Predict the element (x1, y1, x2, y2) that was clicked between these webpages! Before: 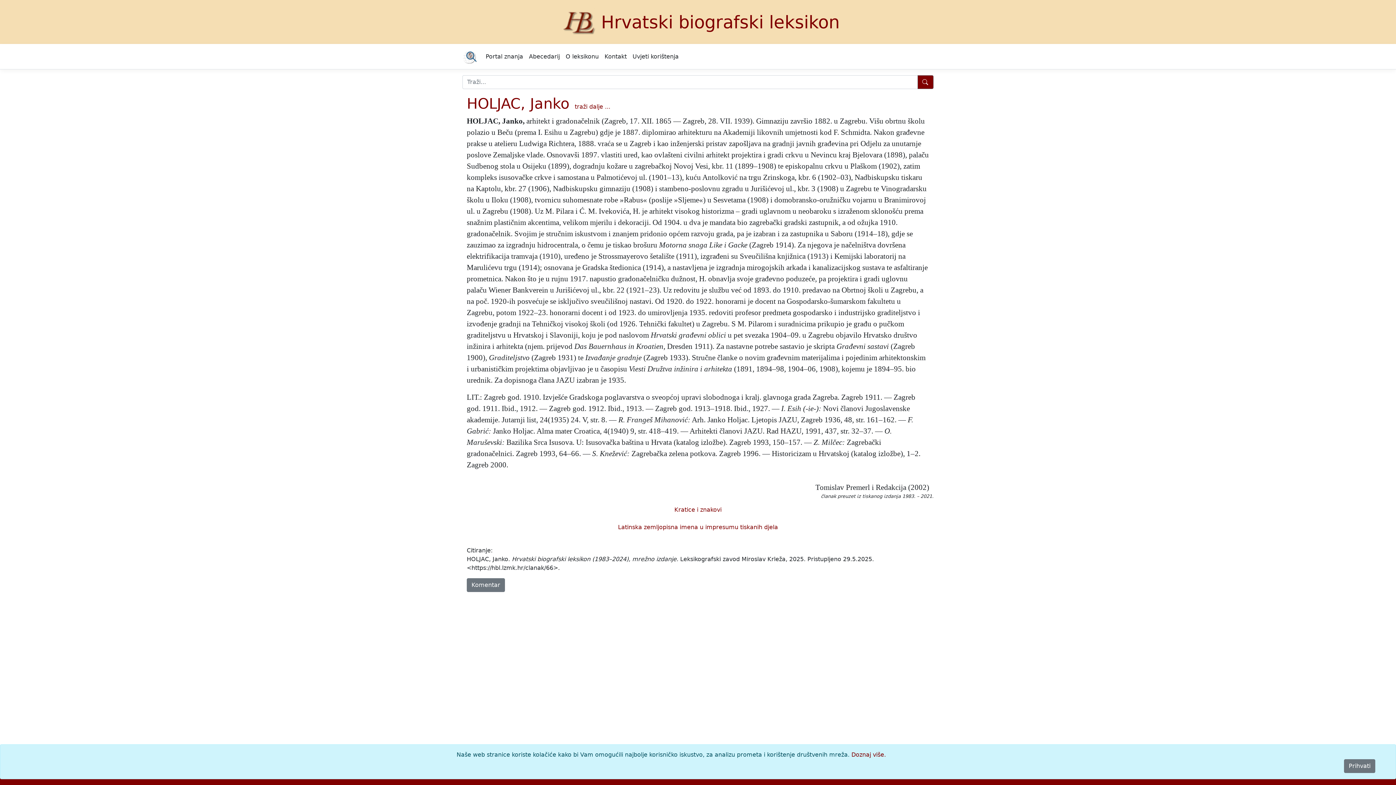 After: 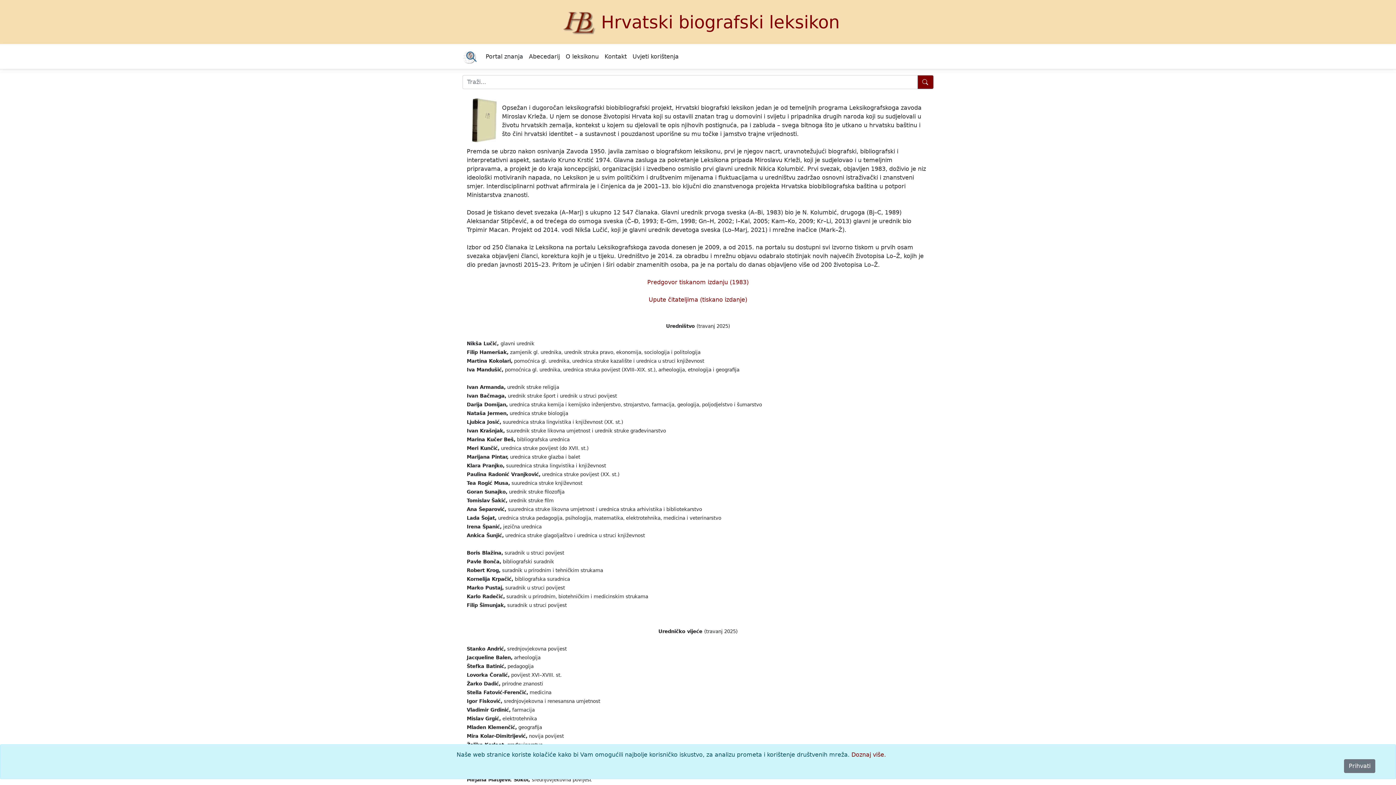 Action: bbox: (562, 49, 601, 63) label: O leksikonu